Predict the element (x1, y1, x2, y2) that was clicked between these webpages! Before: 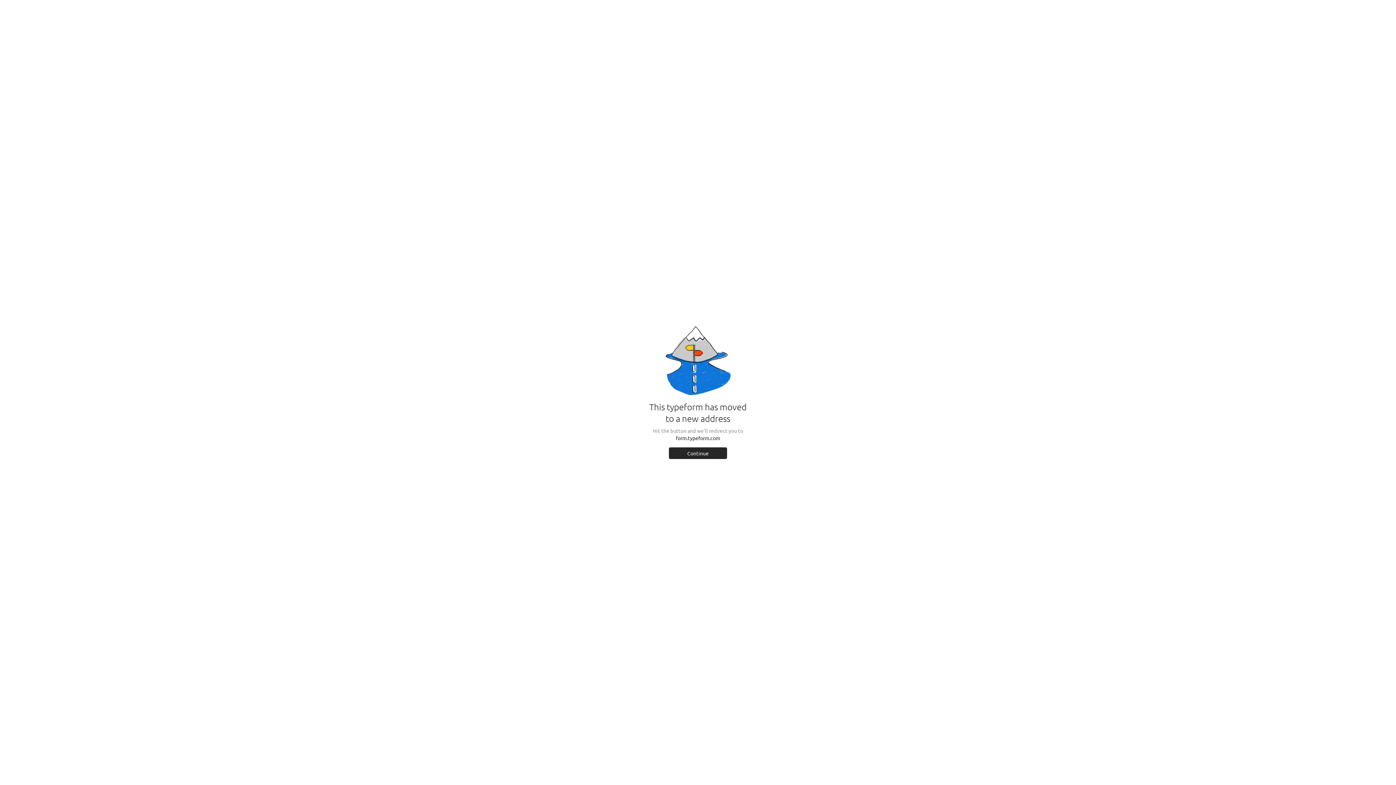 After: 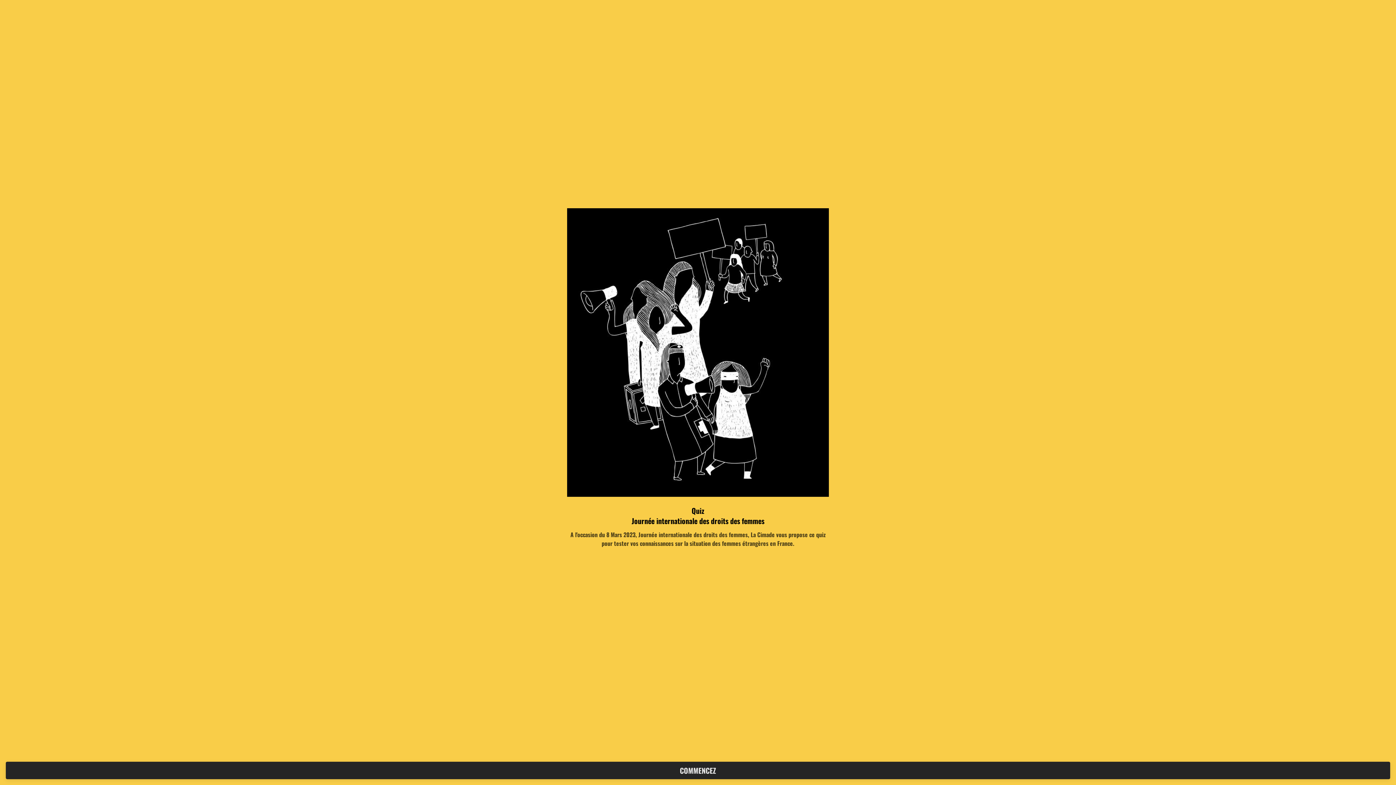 Action: bbox: (669, 447, 727, 459) label: Continue